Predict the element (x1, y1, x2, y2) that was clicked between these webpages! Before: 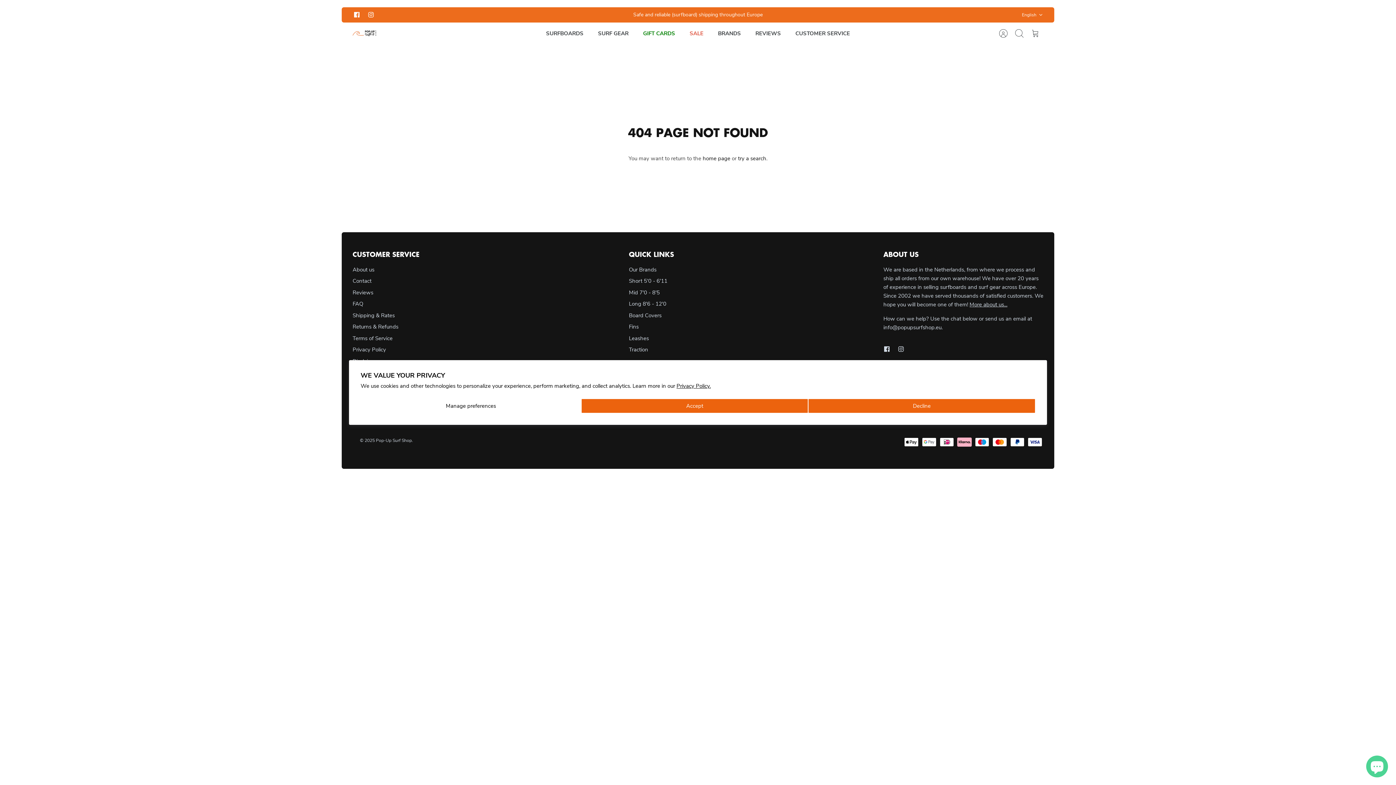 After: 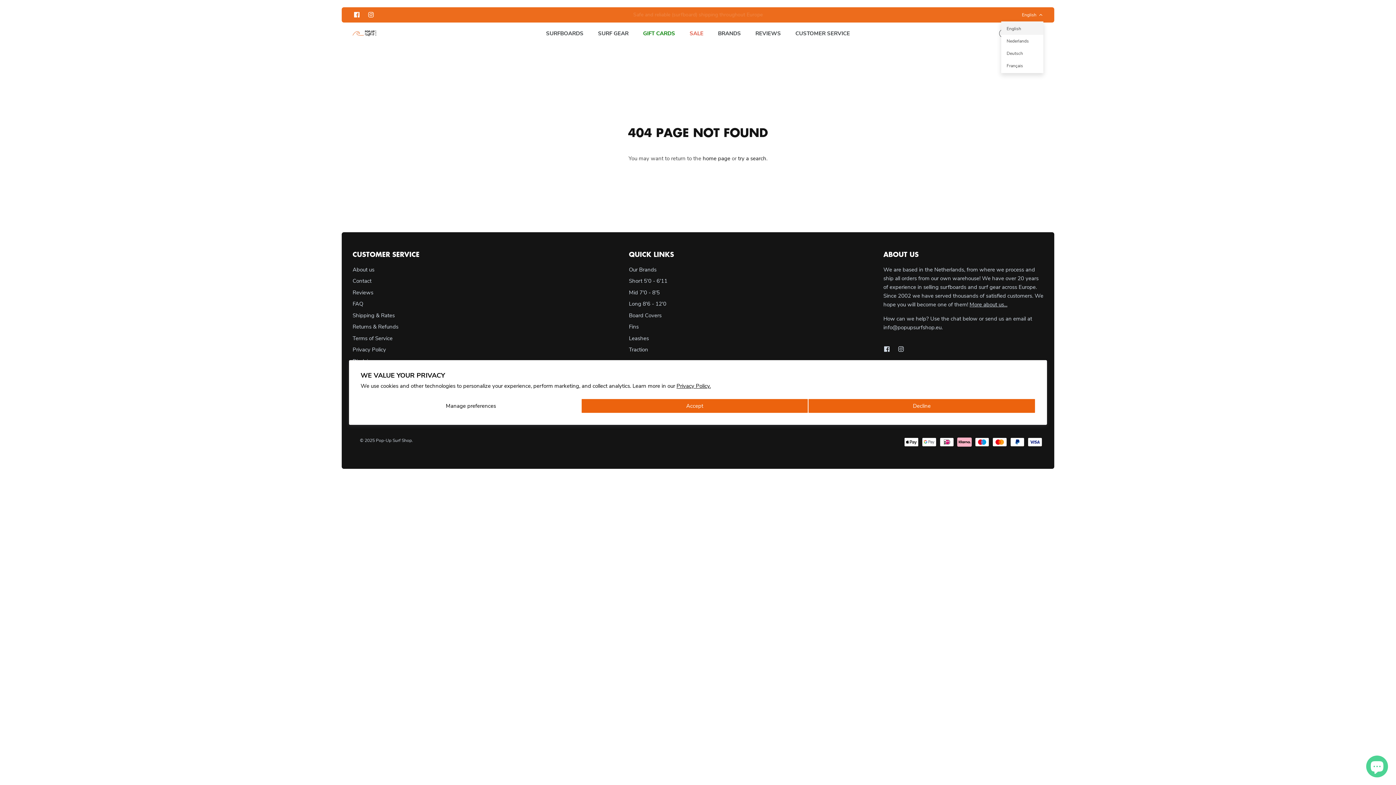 Action: label: English bbox: (1022, 9, 1043, 20)